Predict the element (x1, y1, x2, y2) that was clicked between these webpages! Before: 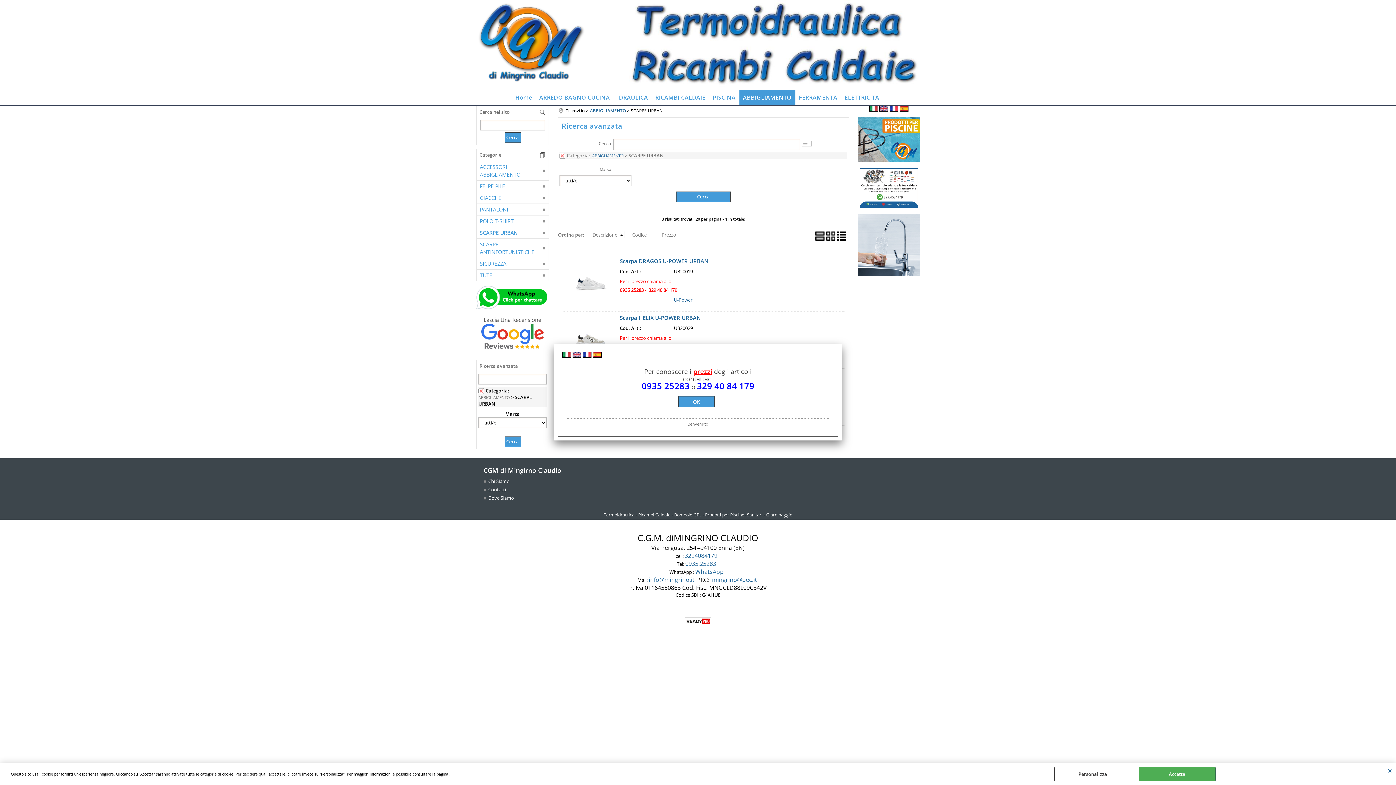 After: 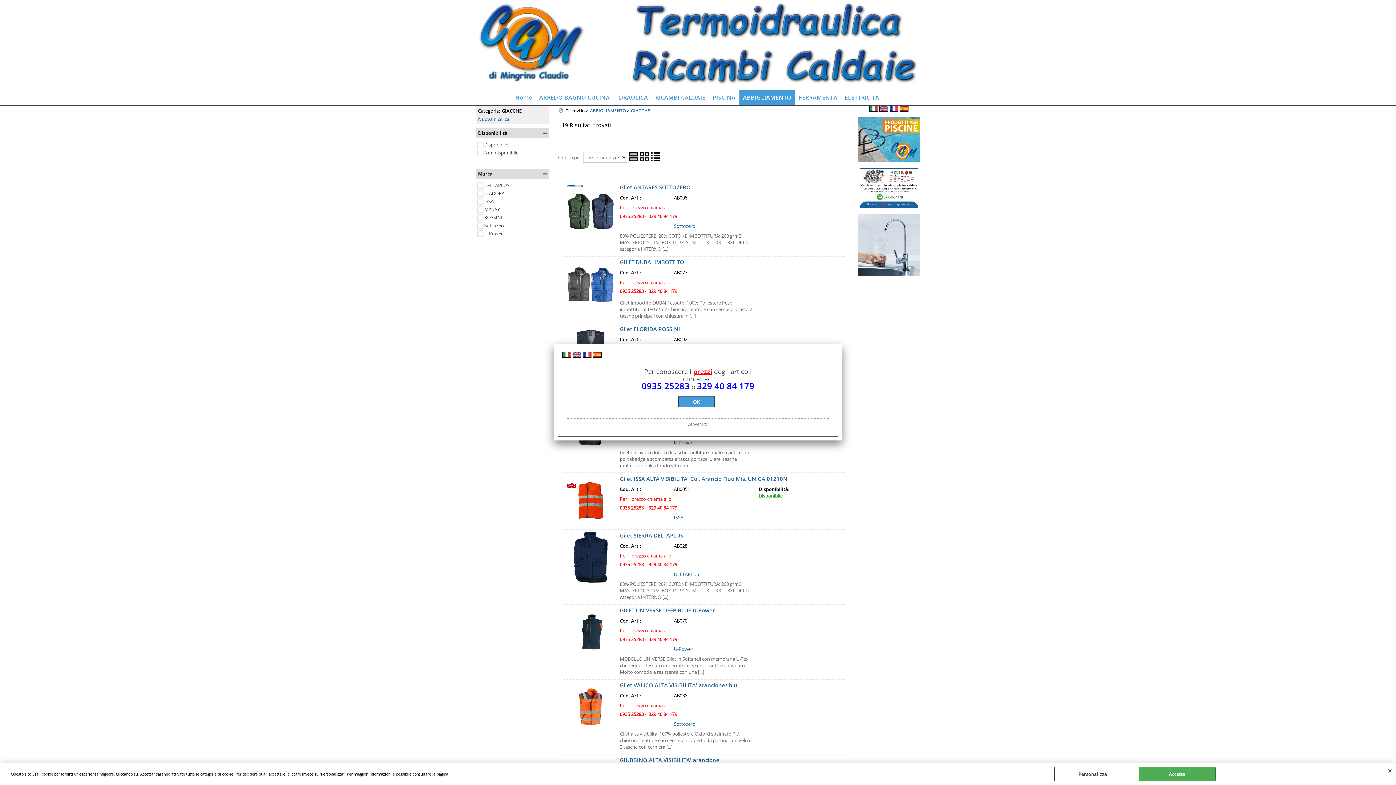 Action: label: GIACCHE bbox: (476, 192, 548, 203)